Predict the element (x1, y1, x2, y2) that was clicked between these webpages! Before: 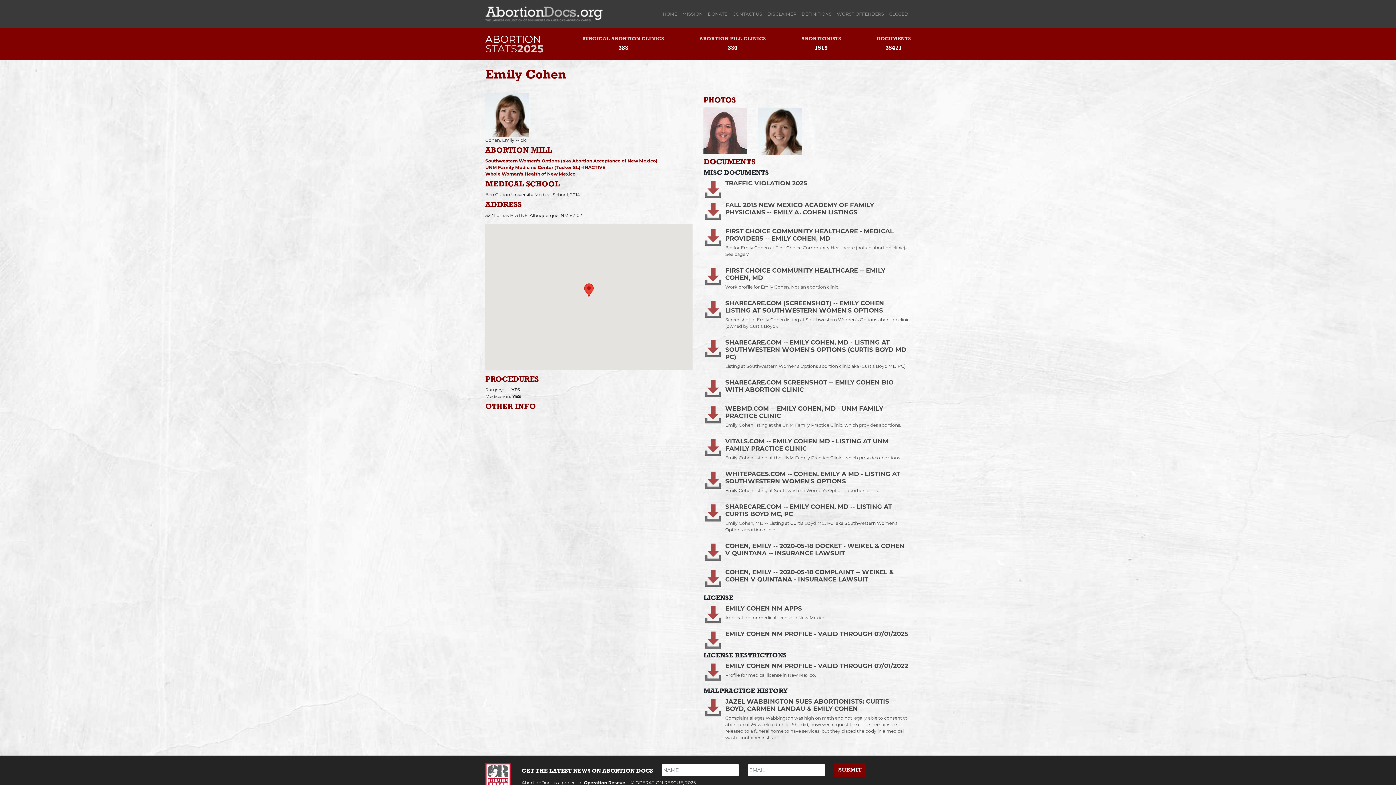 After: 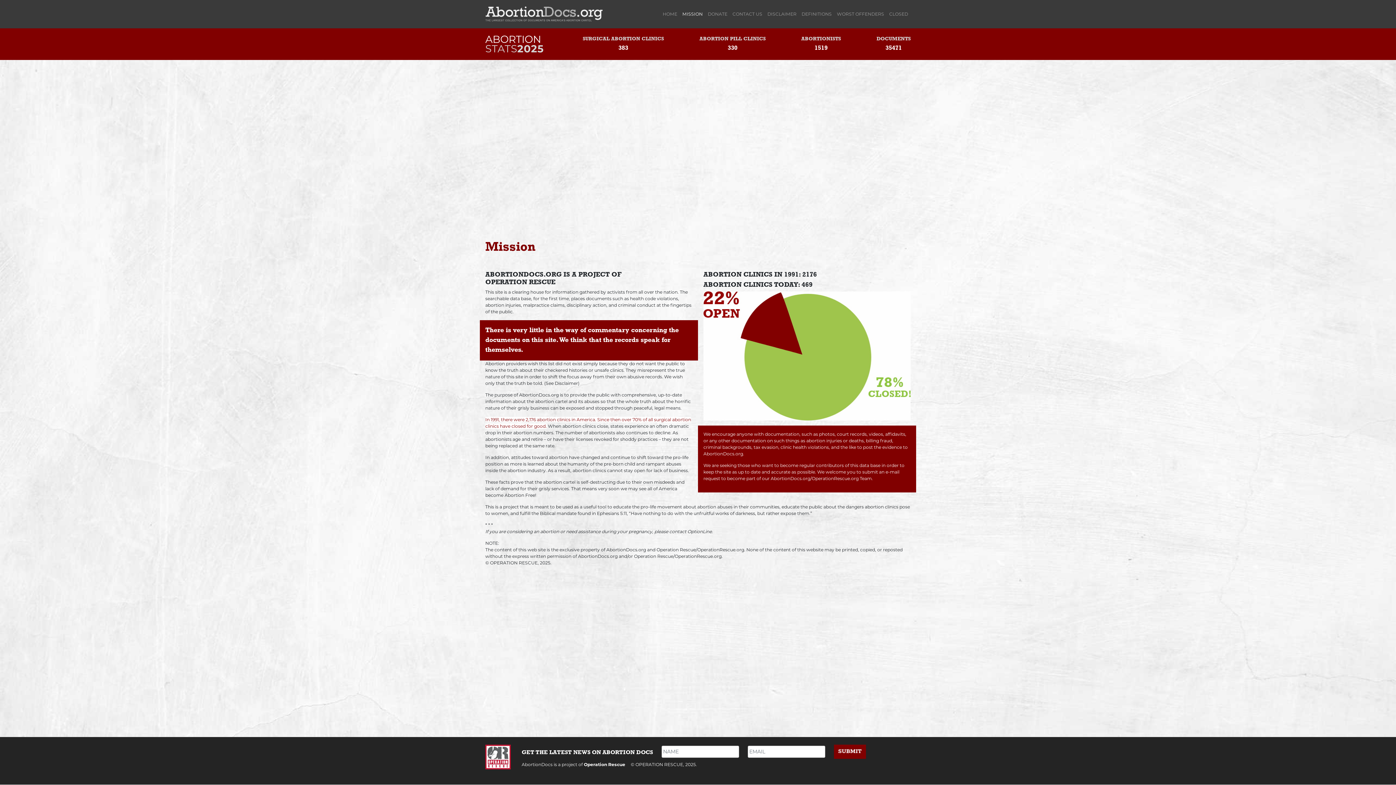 Action: bbox: (680, 8, 705, 19) label: MISSION